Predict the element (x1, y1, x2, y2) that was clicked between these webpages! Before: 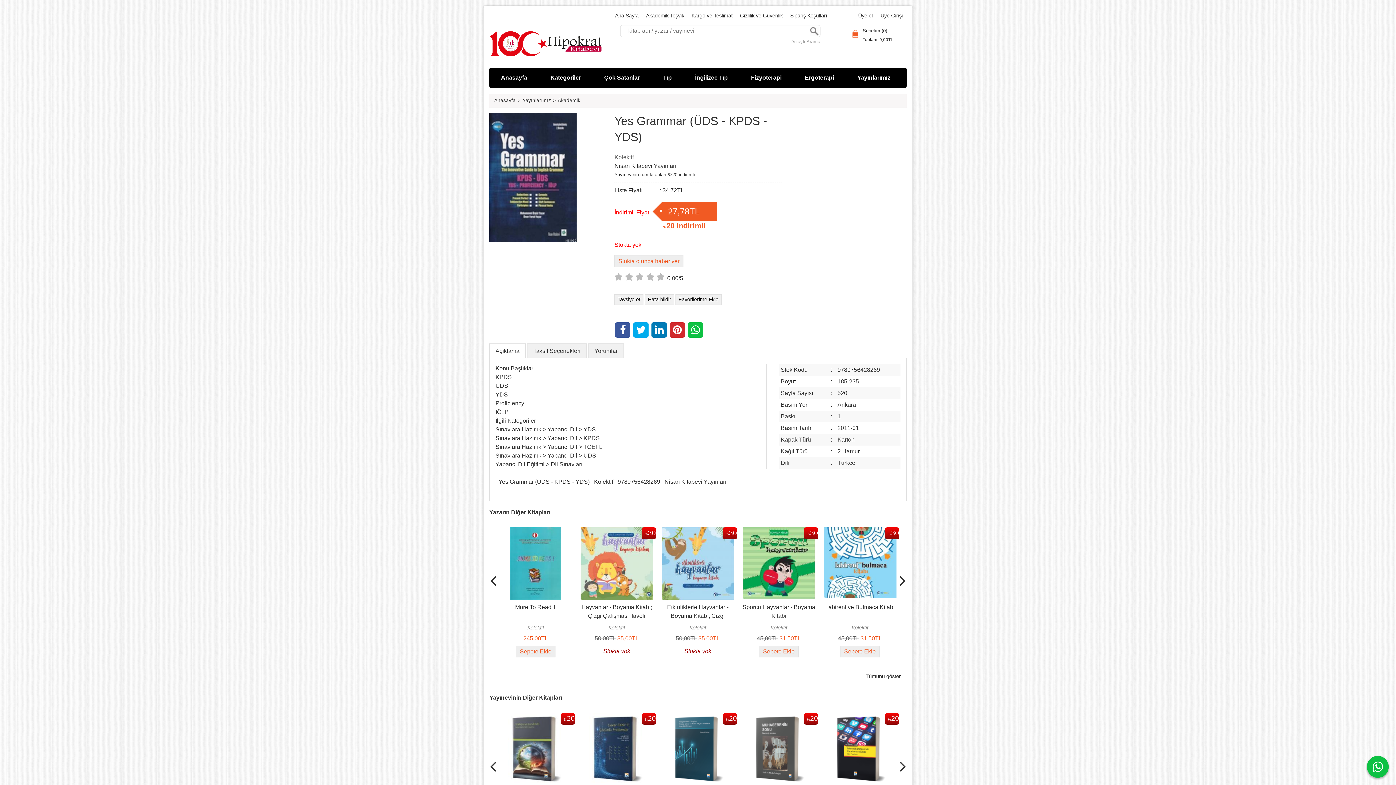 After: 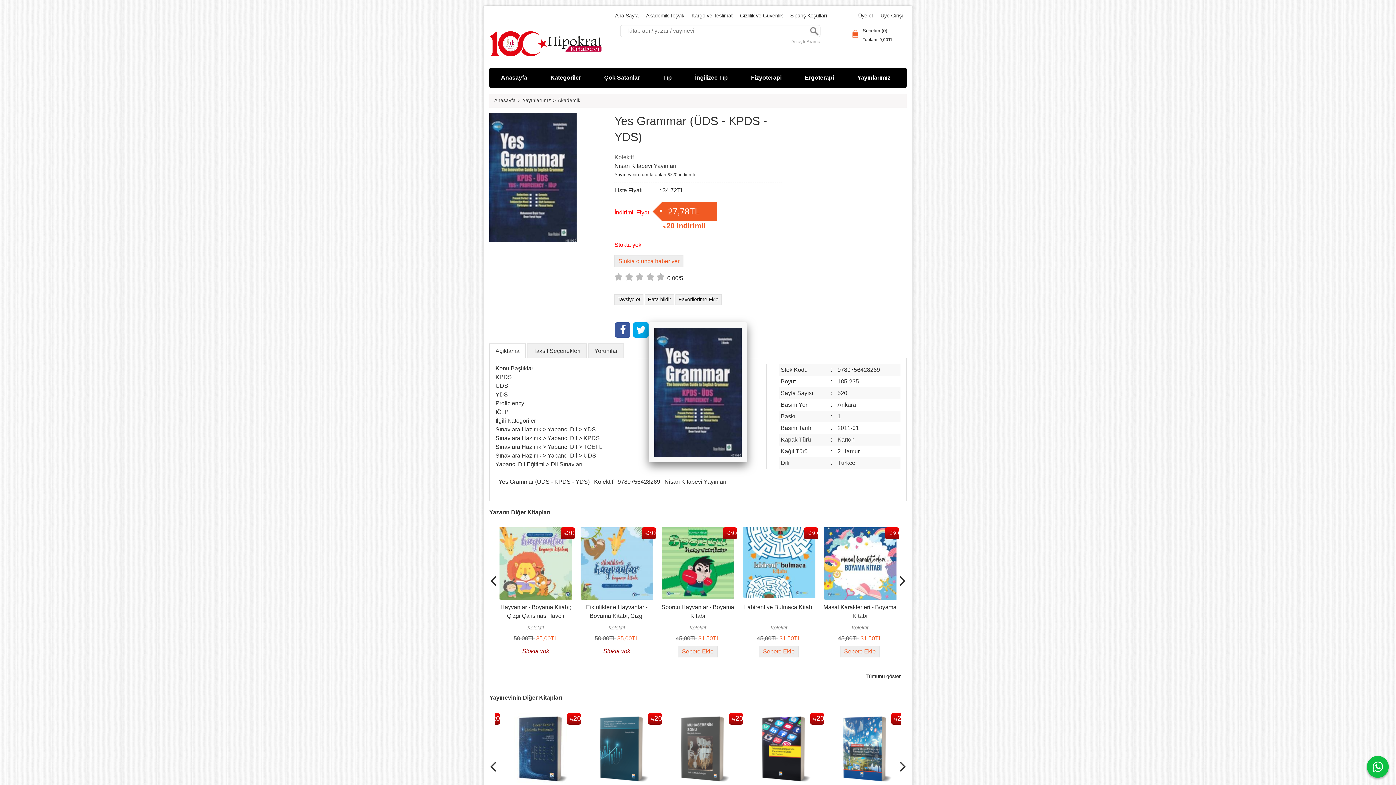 Action: bbox: (489, 173, 576, 180)